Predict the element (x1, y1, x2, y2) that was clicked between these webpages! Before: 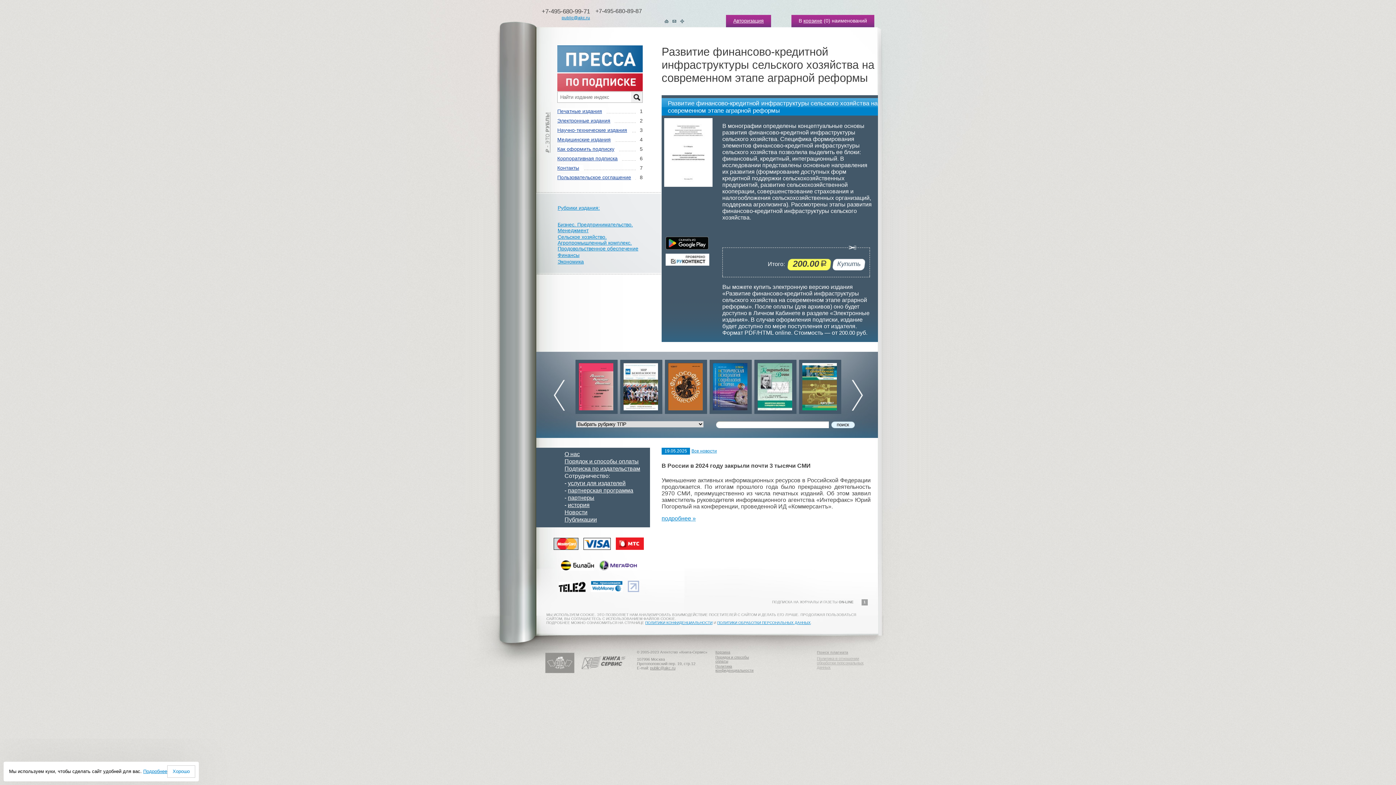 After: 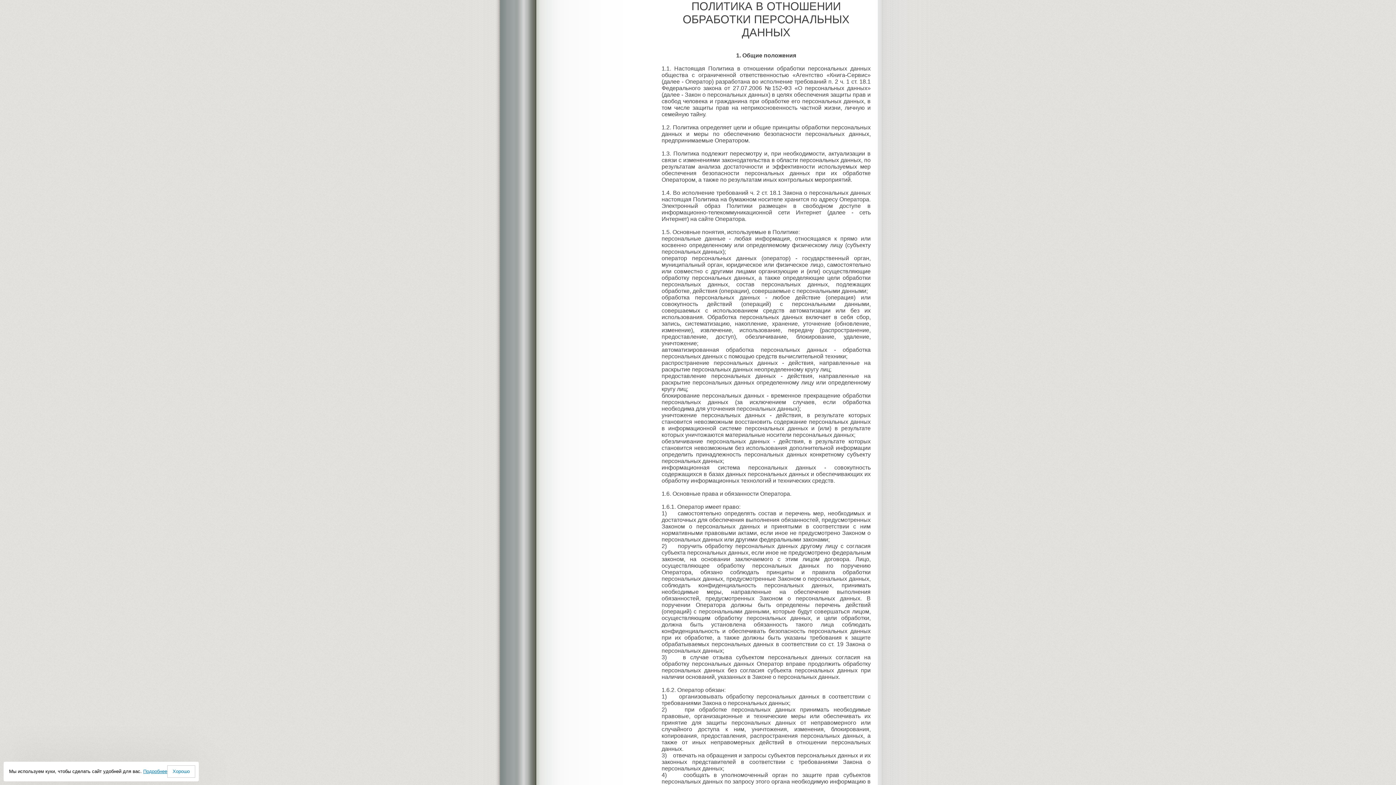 Action: label: ПОЛИТИКИ ОБРАБОТКИ ПЕРСОНАЛЬНЫХ ДАННЫХ bbox: (717, 621, 810, 625)